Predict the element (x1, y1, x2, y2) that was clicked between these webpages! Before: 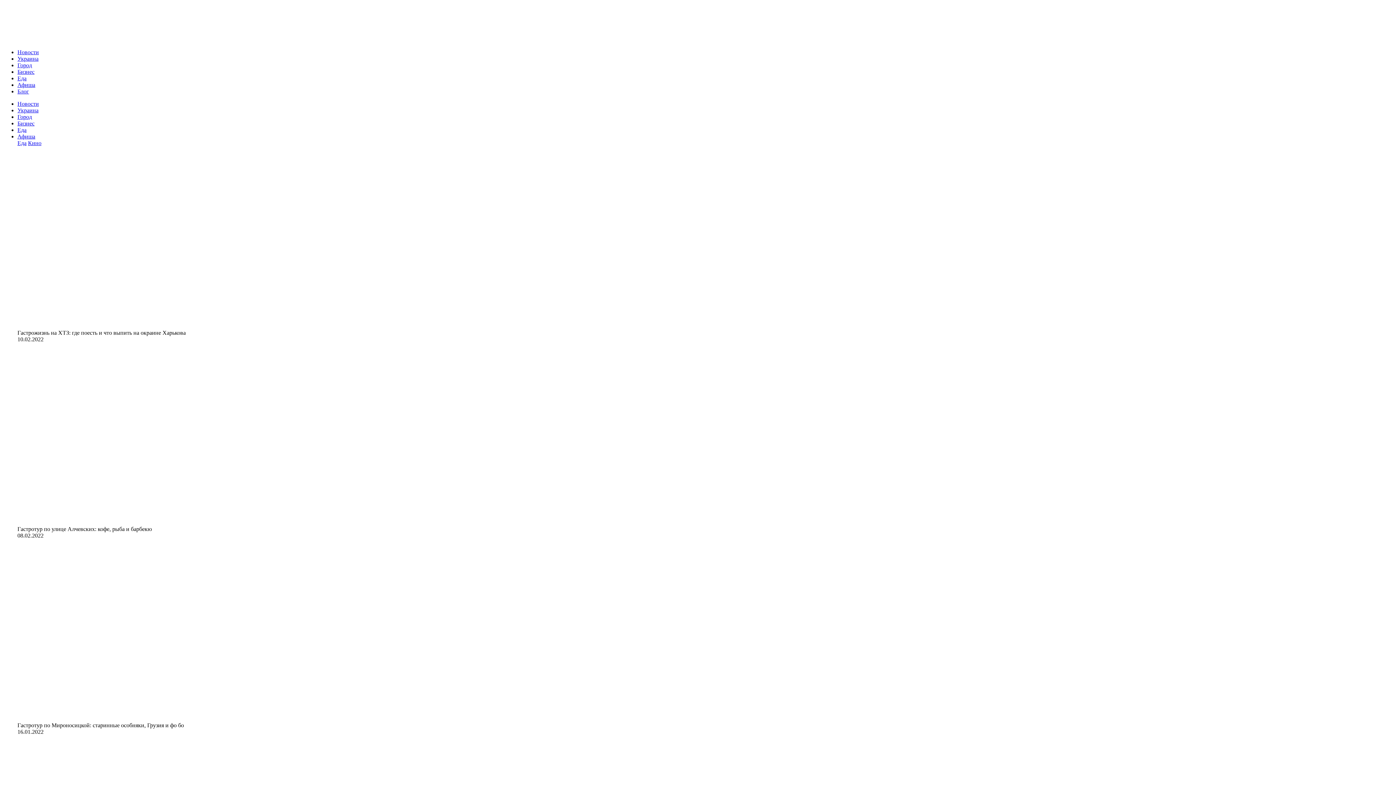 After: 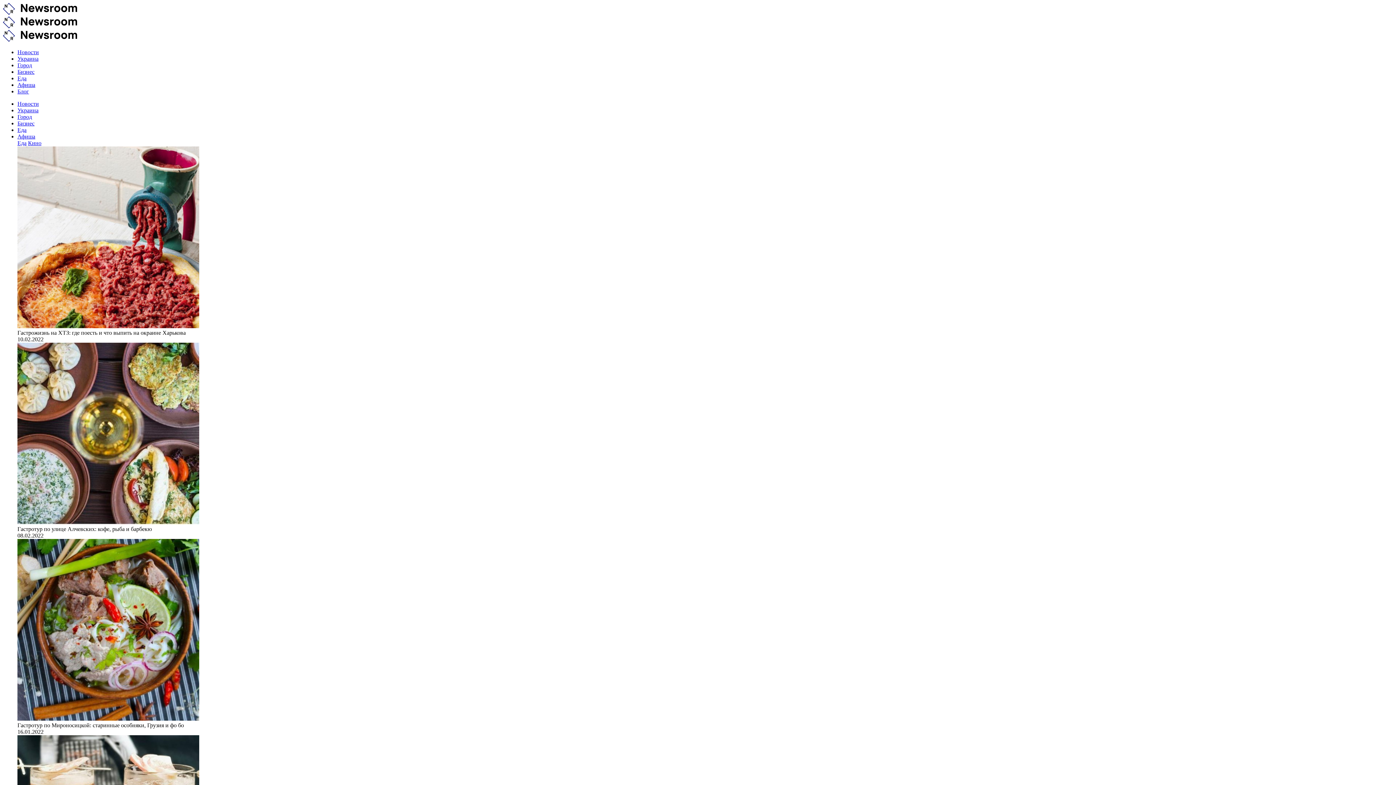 Action: bbox: (17, 55, 38, 61) label: Украина